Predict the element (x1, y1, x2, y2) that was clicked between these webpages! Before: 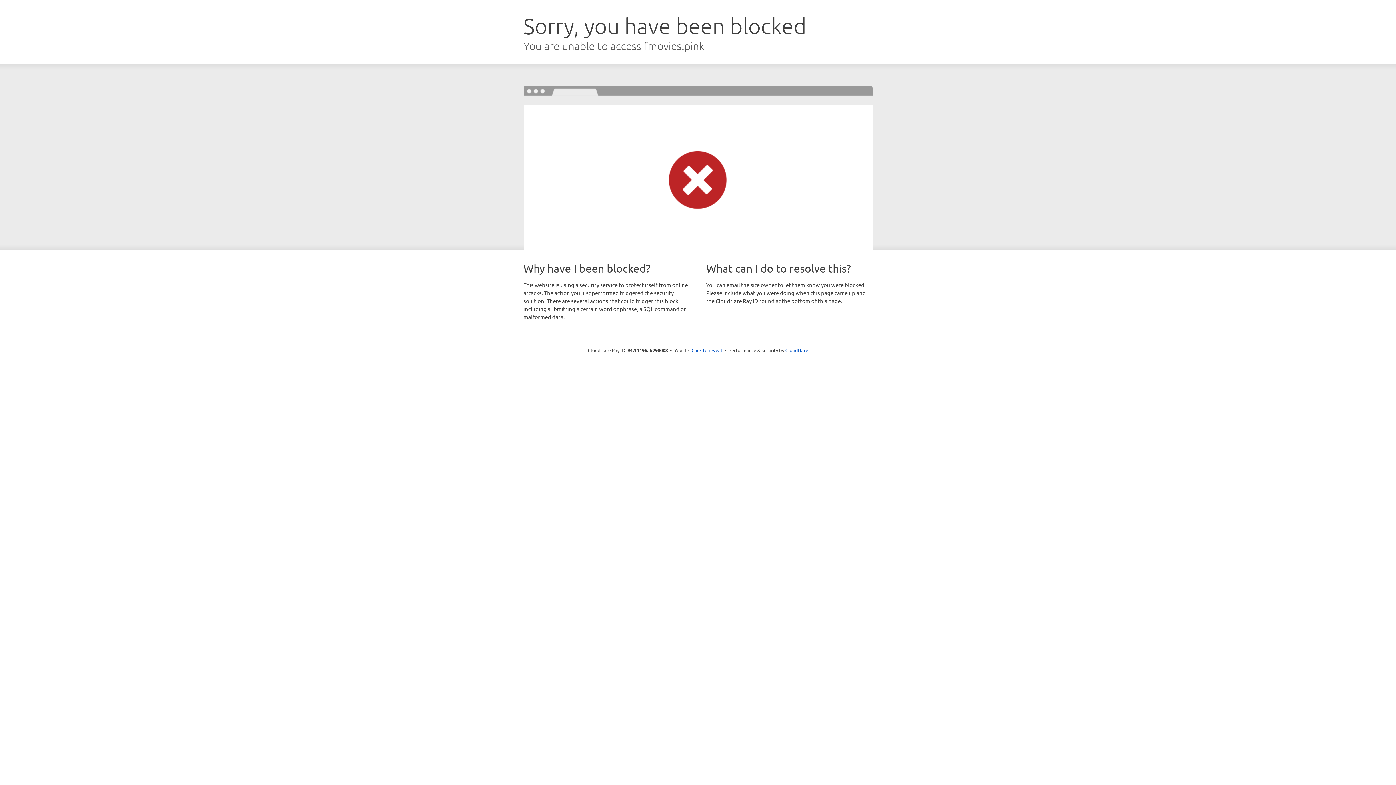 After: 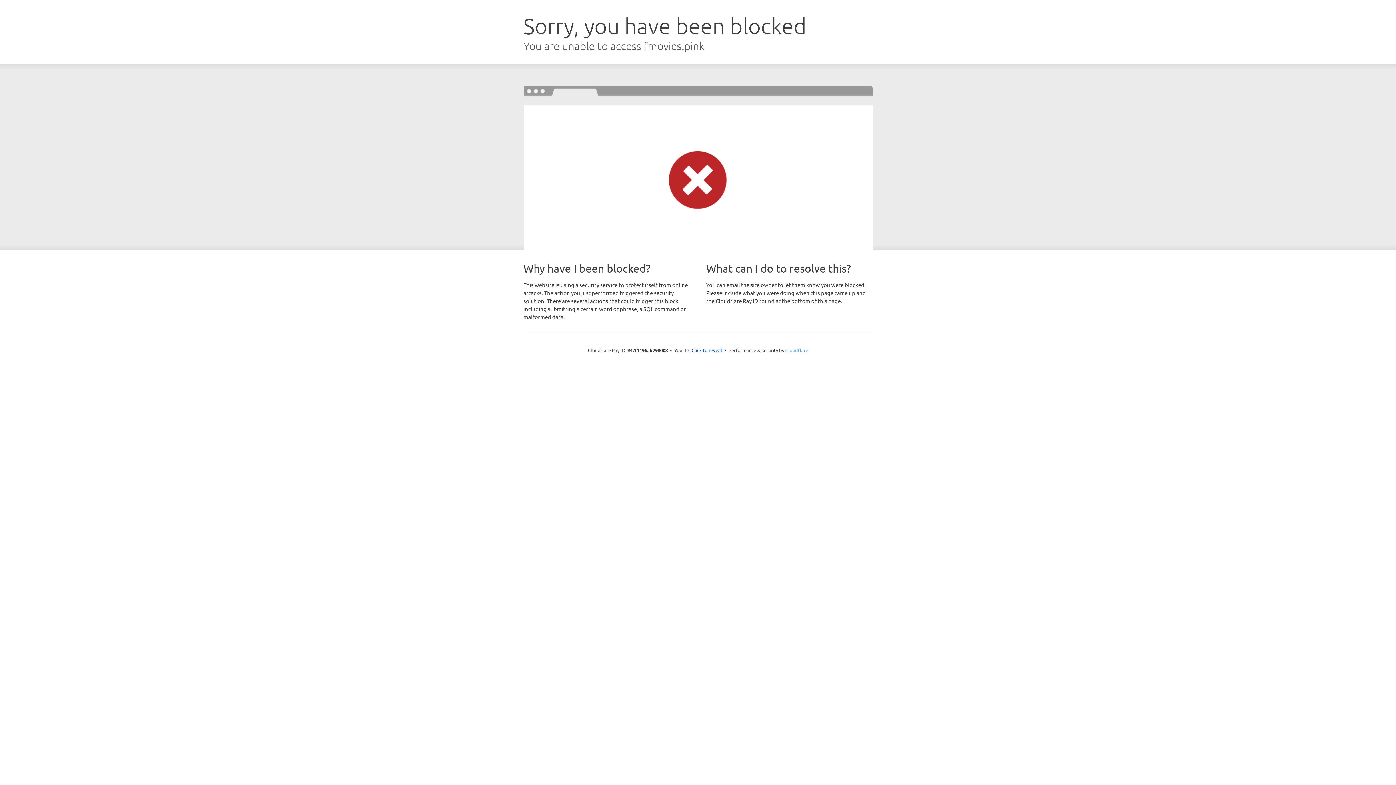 Action: label: Cloudflare bbox: (785, 347, 808, 353)